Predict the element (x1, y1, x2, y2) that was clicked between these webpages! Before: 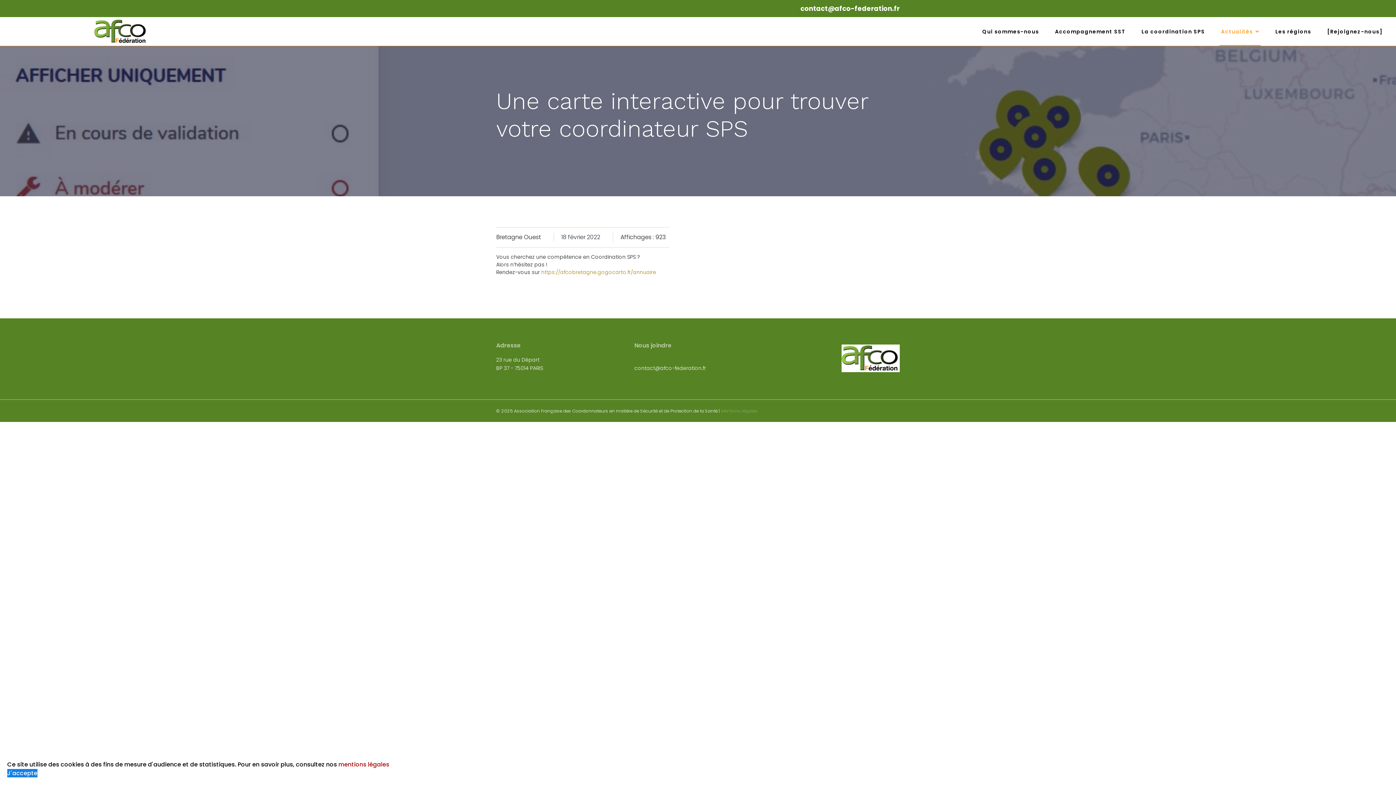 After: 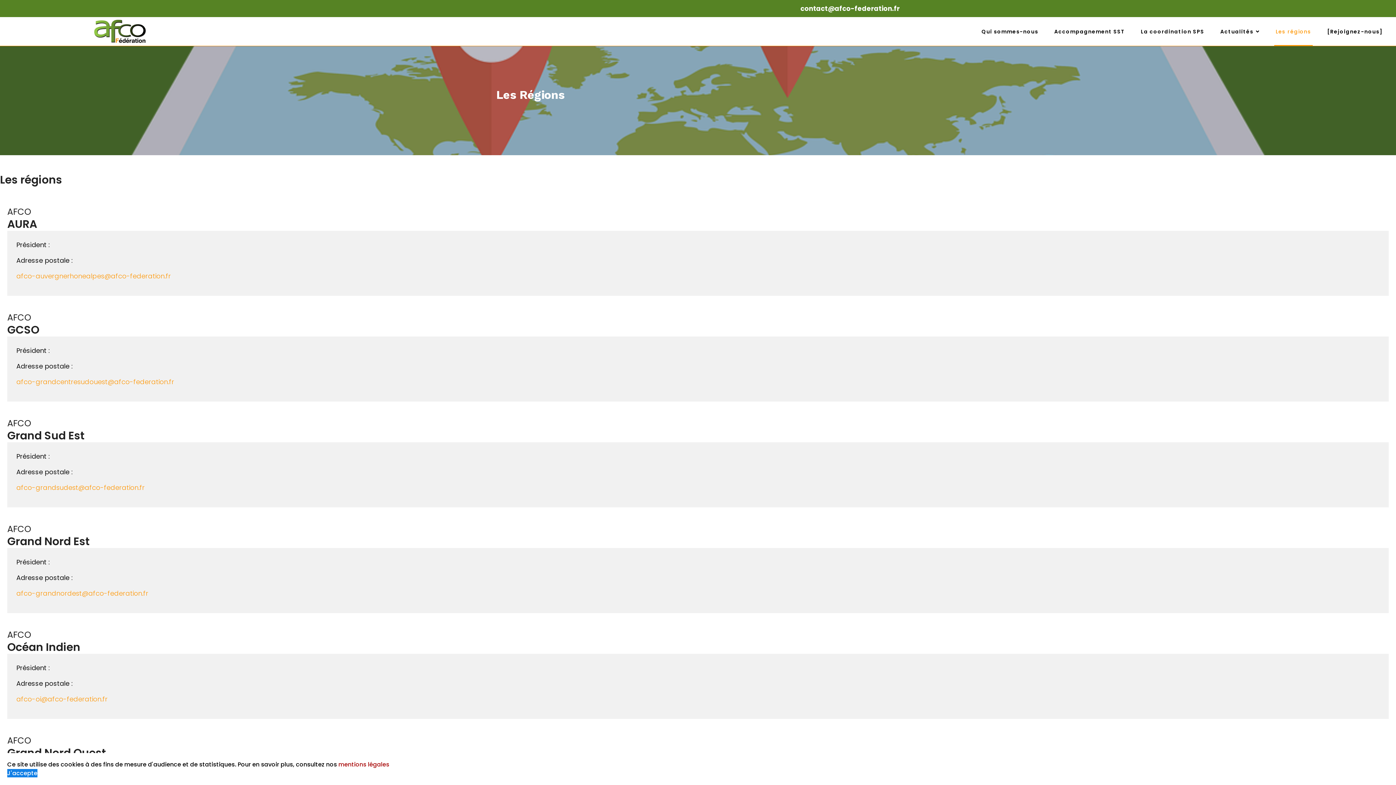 Action: bbox: (1274, 17, 1312, 46) label: Les régions